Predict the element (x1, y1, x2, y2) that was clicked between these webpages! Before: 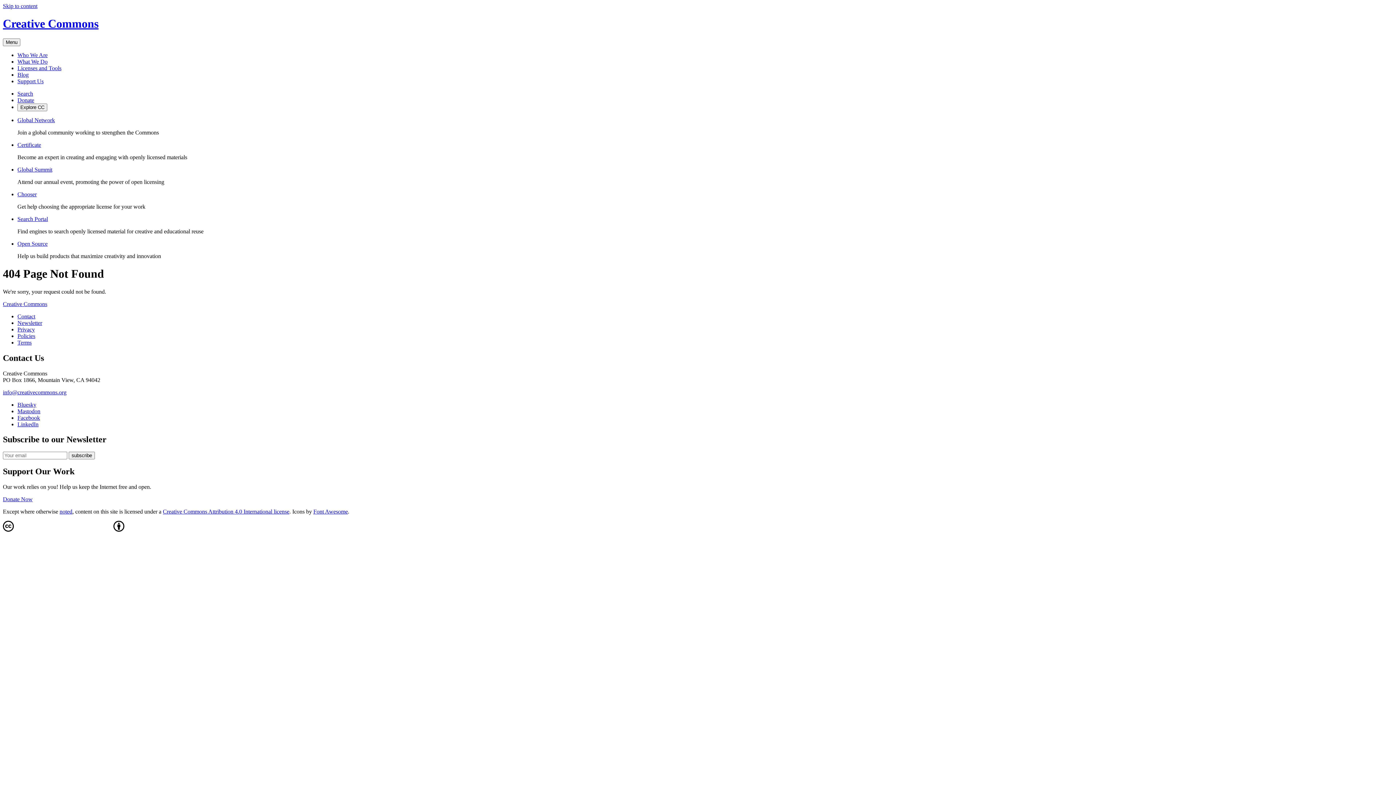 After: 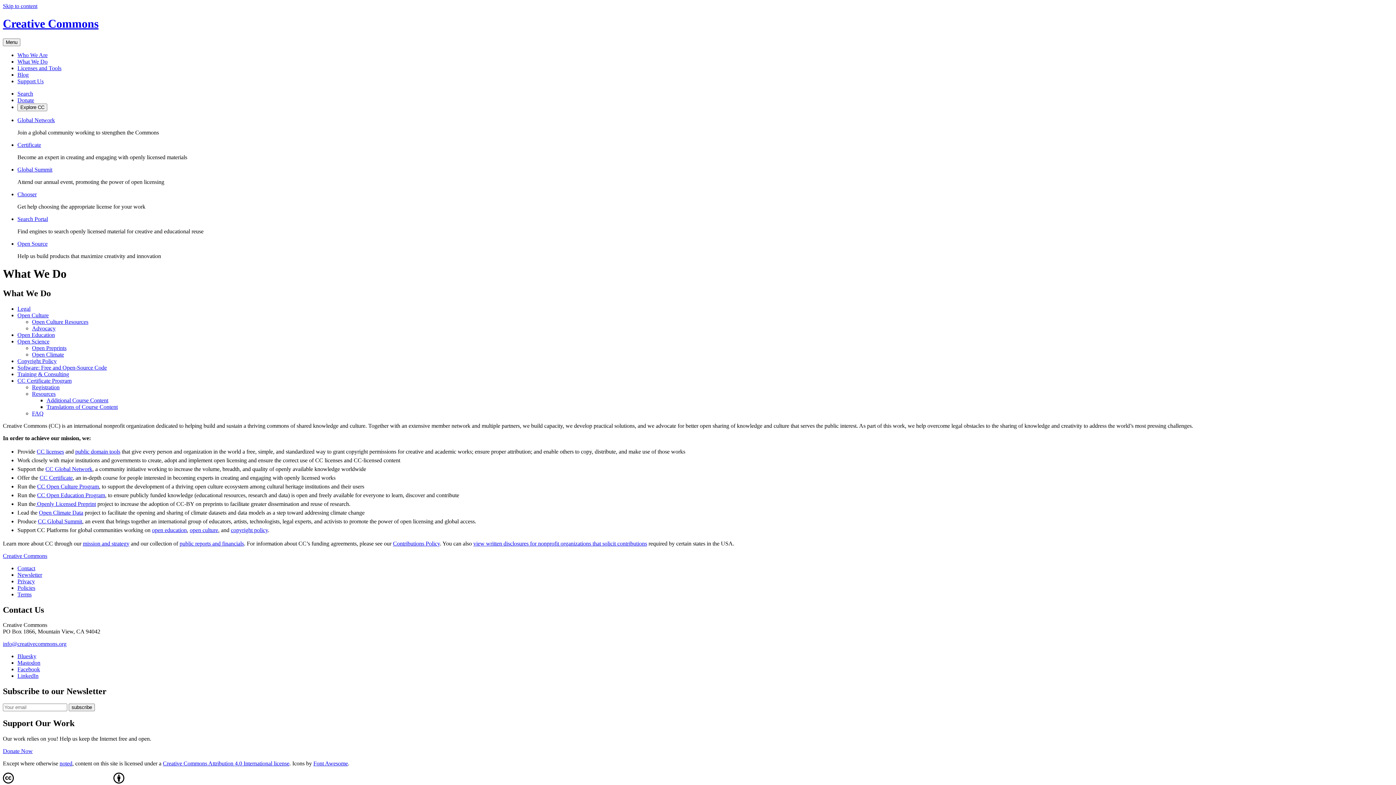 Action: label: What We Do bbox: (17, 58, 47, 64)